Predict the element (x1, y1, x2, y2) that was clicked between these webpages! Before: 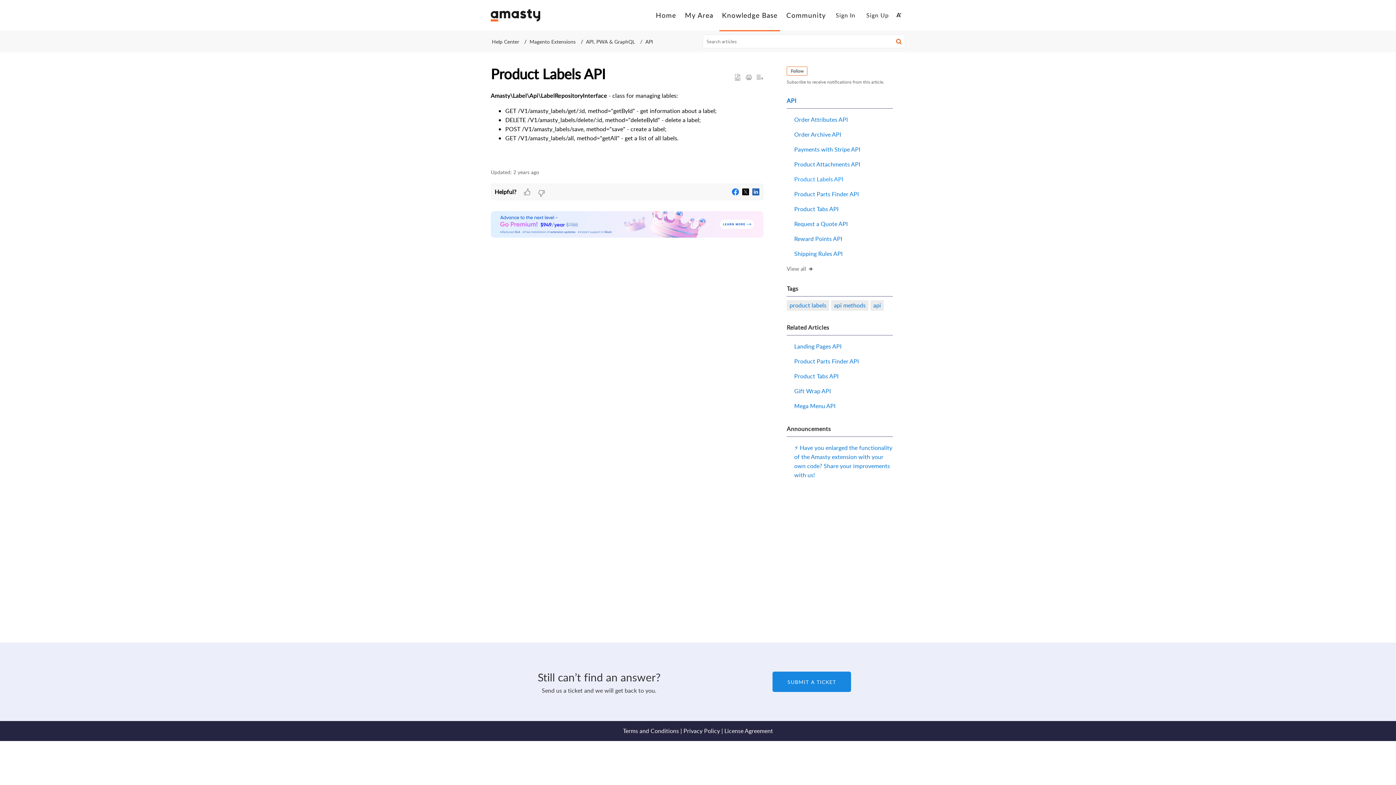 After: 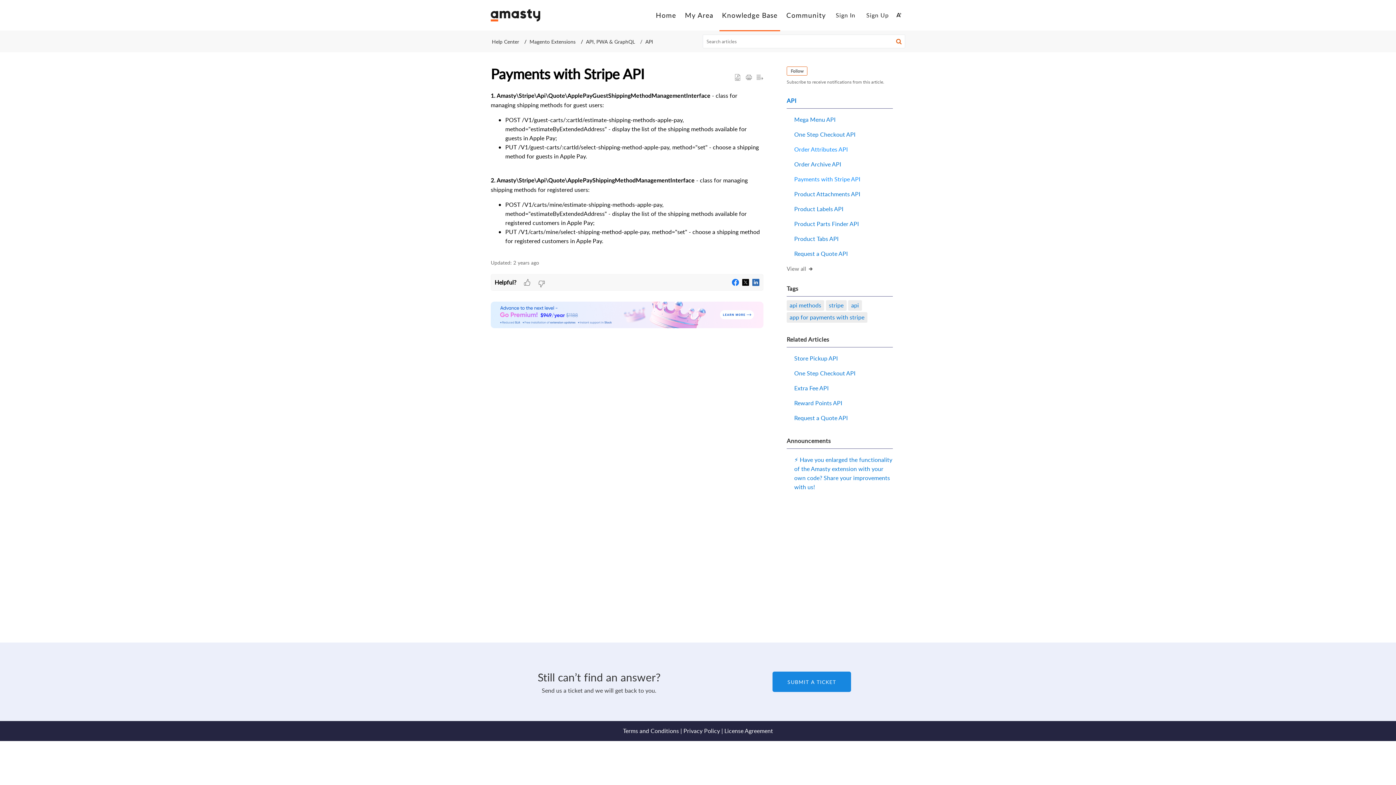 Action: bbox: (794, 145, 860, 153) label: Payments with Stripe API